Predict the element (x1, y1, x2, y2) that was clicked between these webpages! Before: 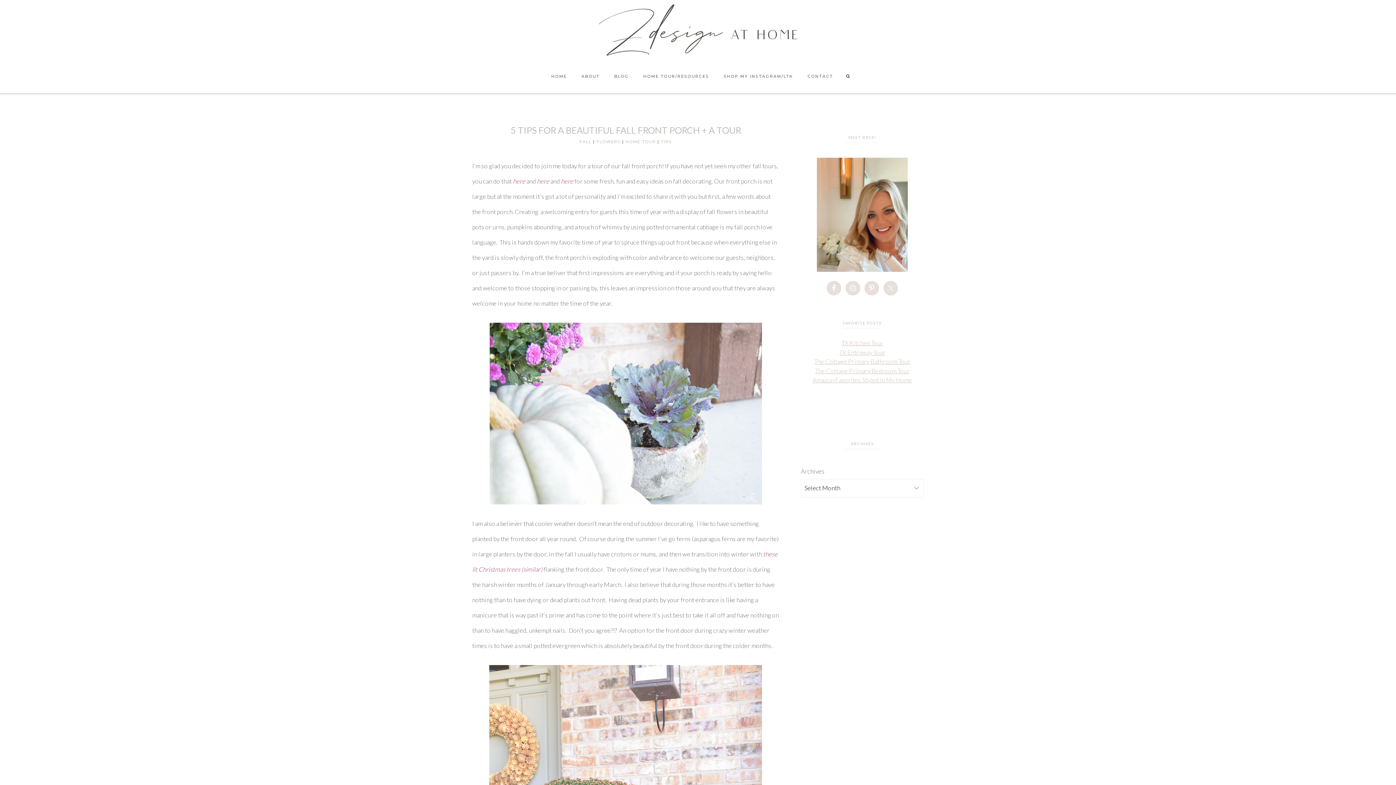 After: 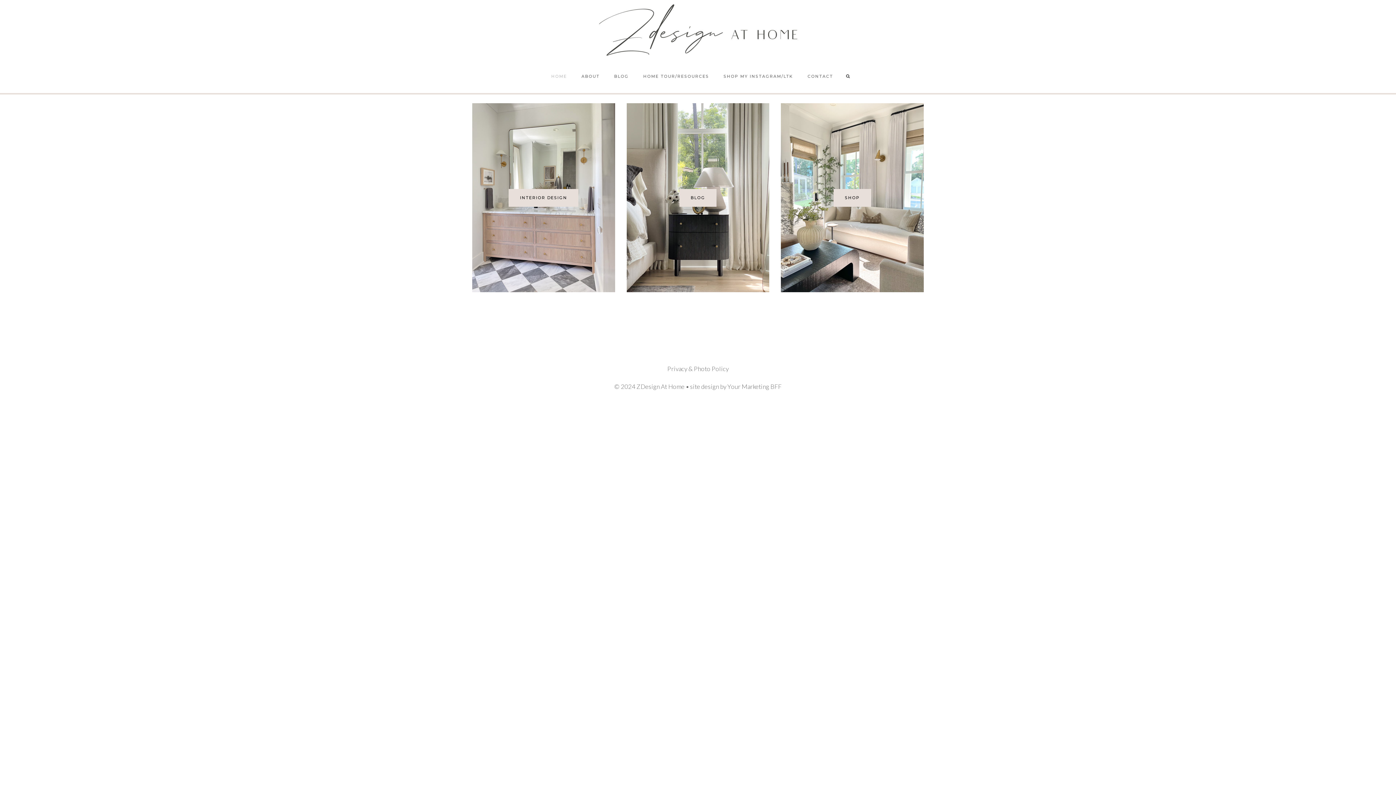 Action: bbox: (594, 0, 801, 60) label: ZDesign At Home